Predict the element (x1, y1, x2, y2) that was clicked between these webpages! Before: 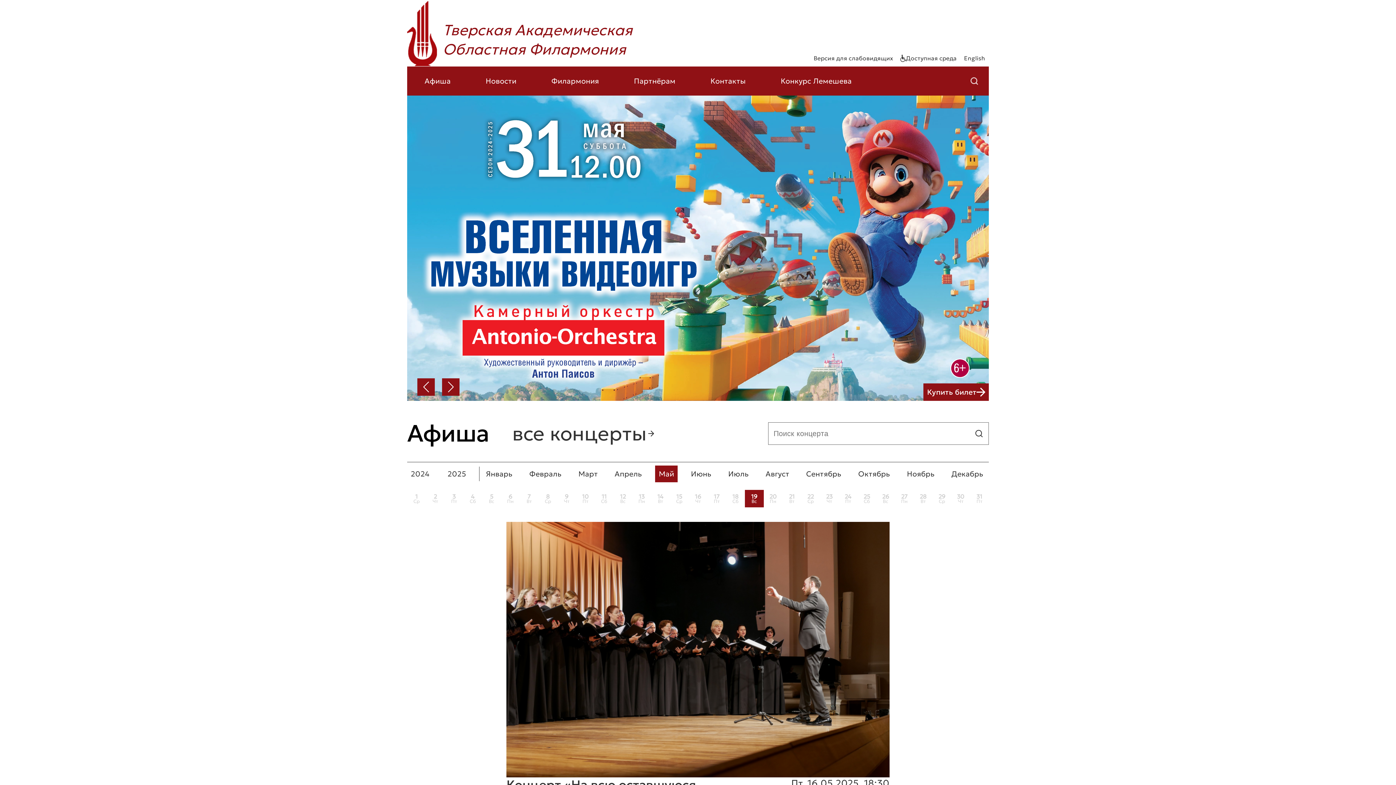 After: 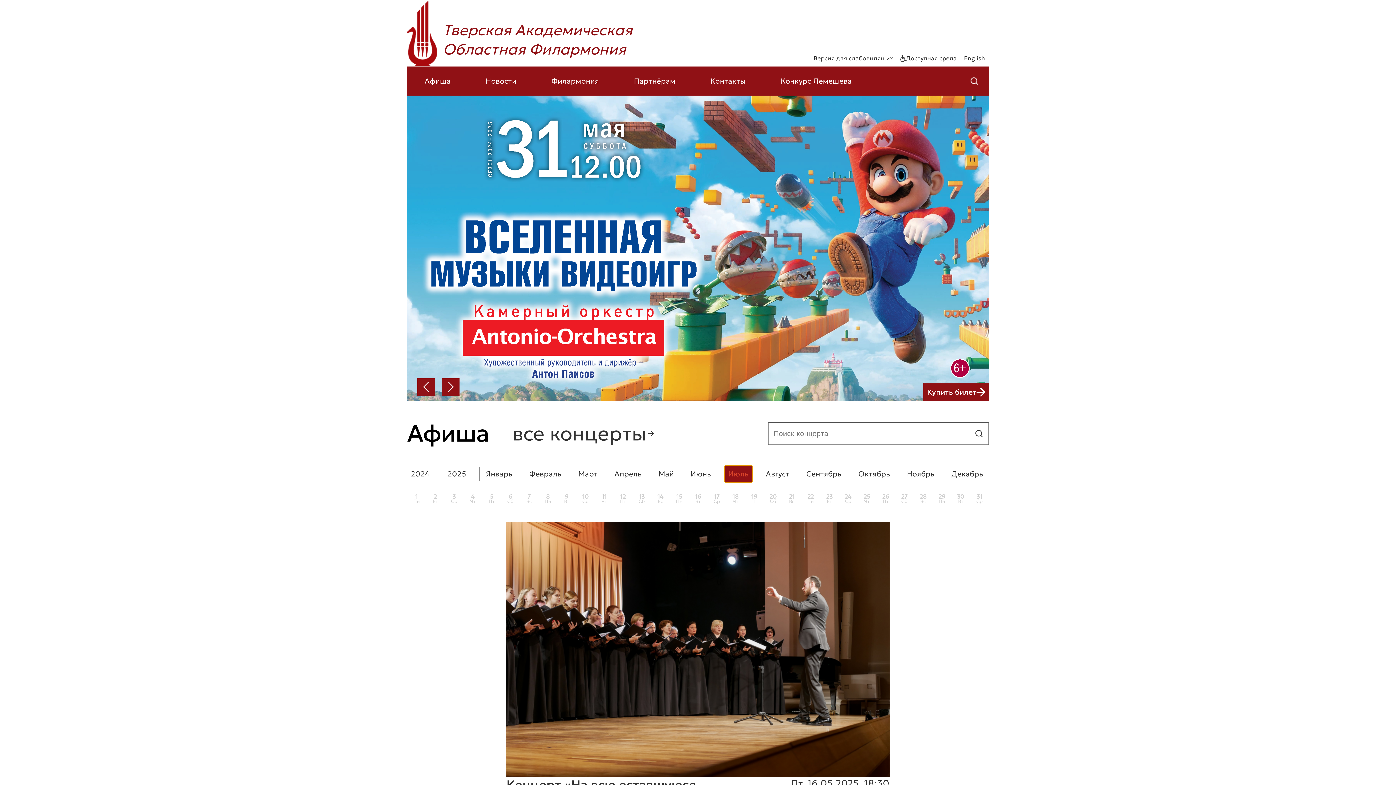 Action: bbox: (724, 465, 752, 482) label: Июль